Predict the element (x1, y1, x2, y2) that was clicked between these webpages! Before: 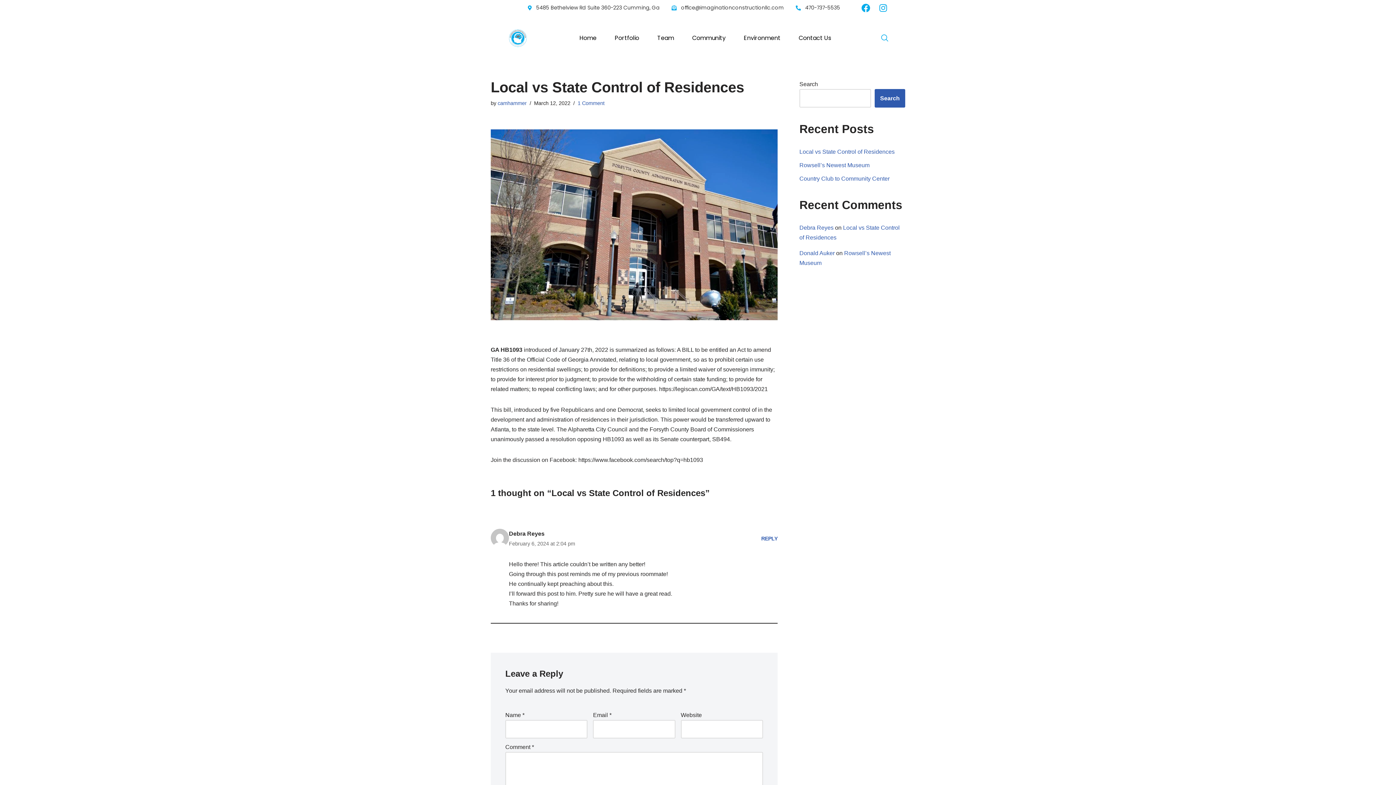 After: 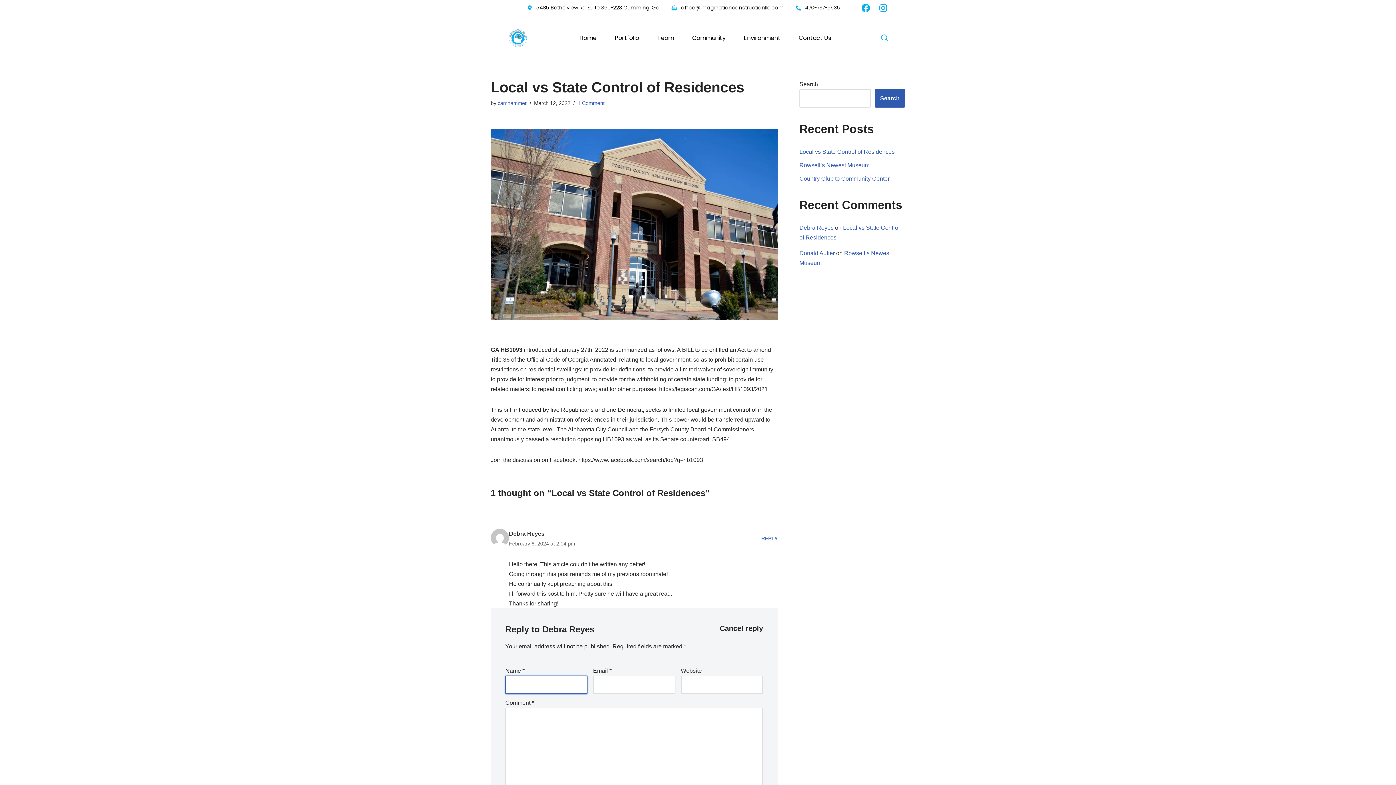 Action: bbox: (761, 536, 777, 541) label: Reply to Debra Reyes